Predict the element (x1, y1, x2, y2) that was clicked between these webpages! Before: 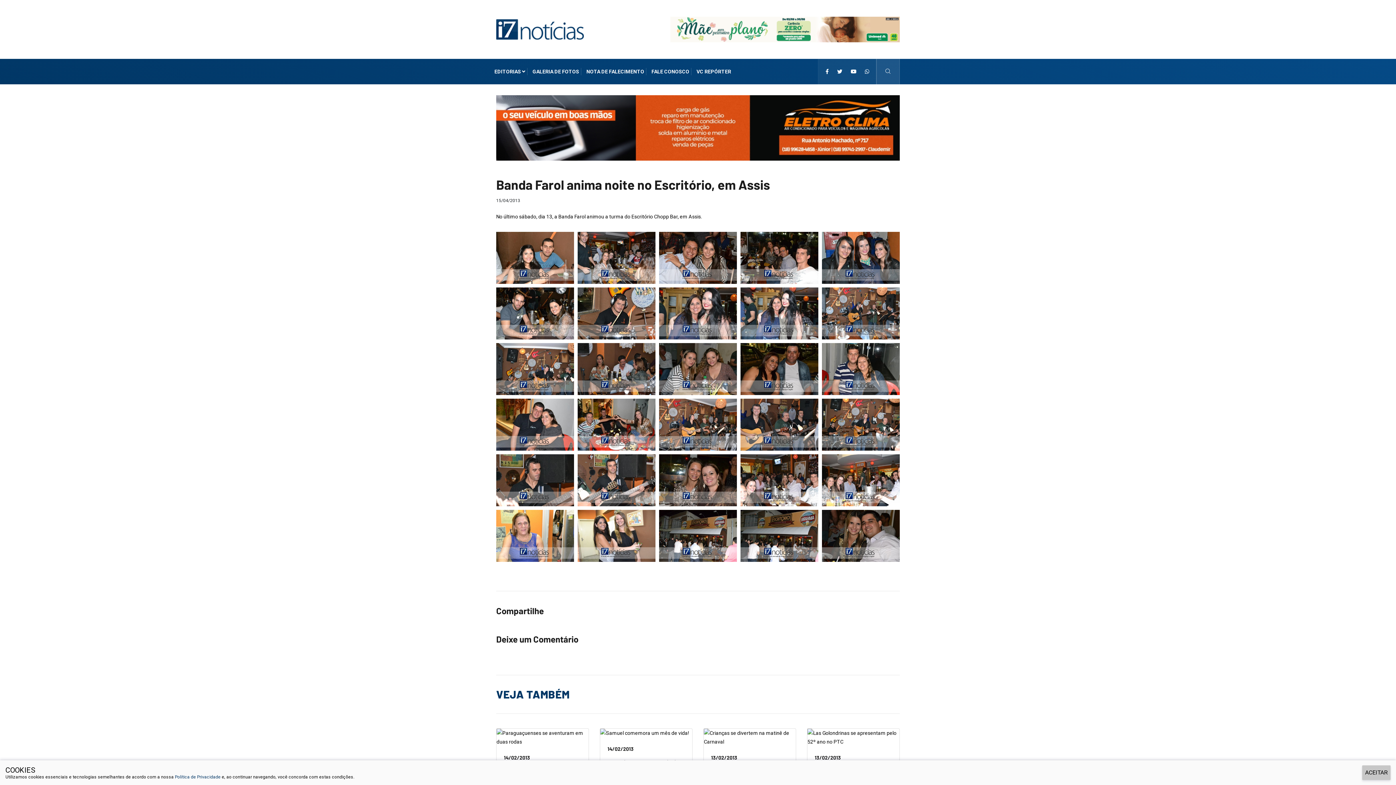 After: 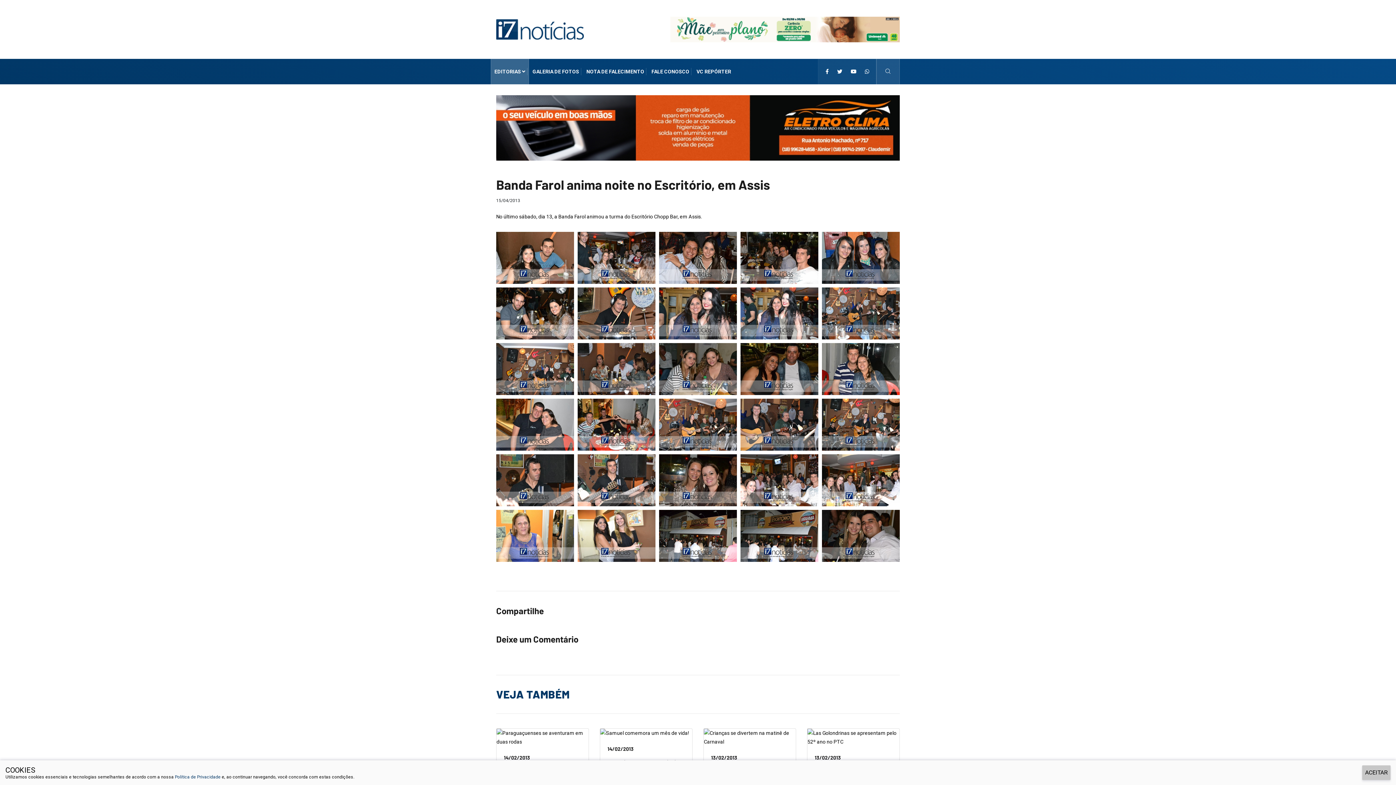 Action: bbox: (490, 58, 529, 84) label: i7 Notícias